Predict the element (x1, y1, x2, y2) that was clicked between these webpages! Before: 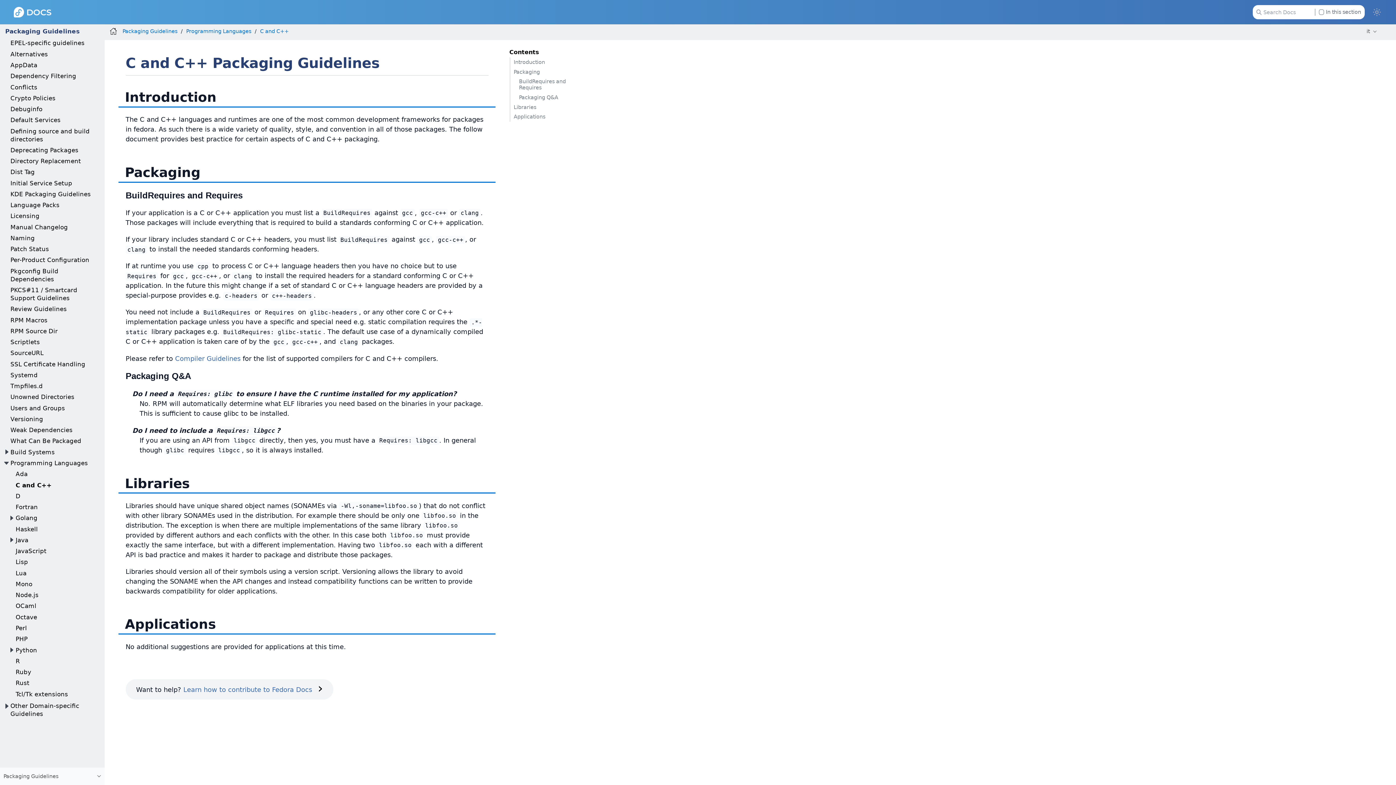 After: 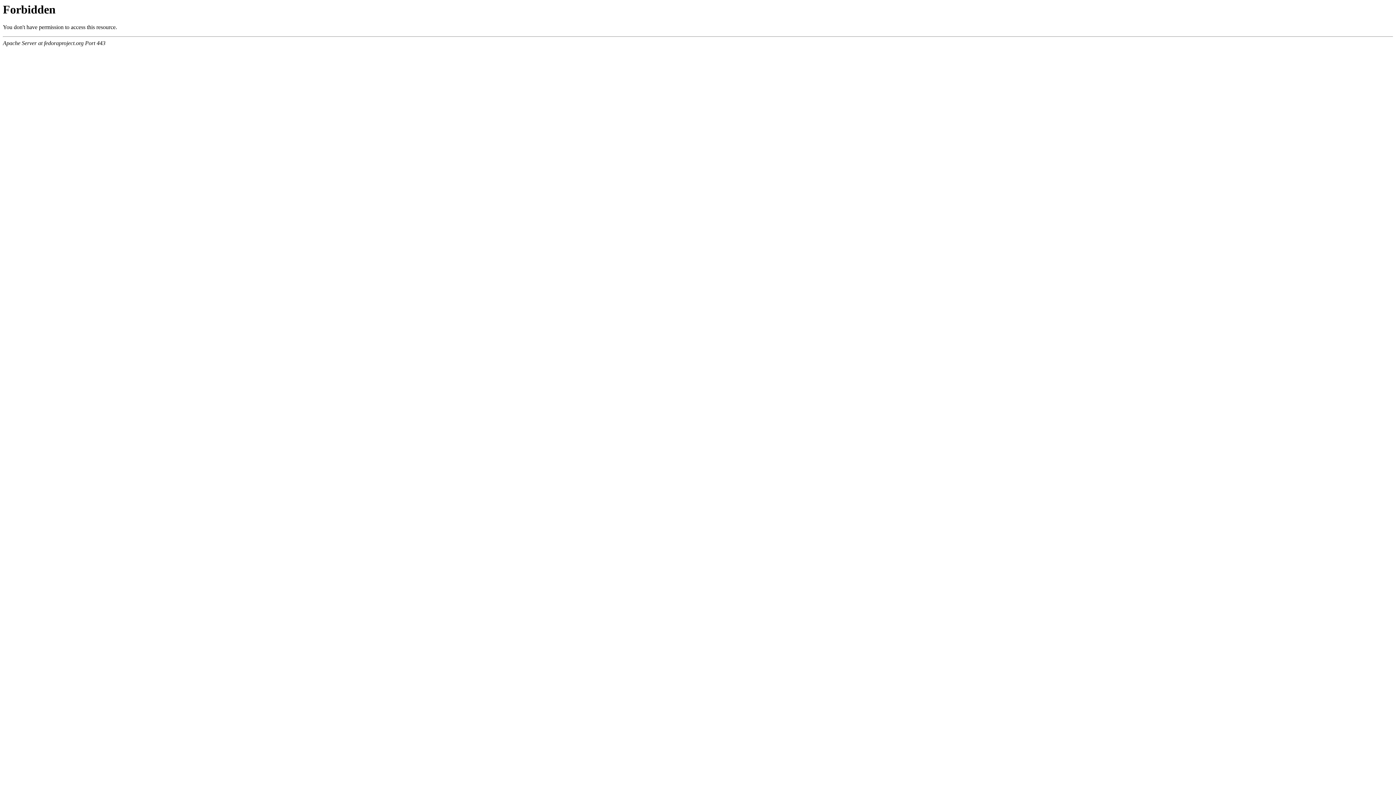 Action: label: EPEL-specific guidelines bbox: (10, 39, 84, 46)